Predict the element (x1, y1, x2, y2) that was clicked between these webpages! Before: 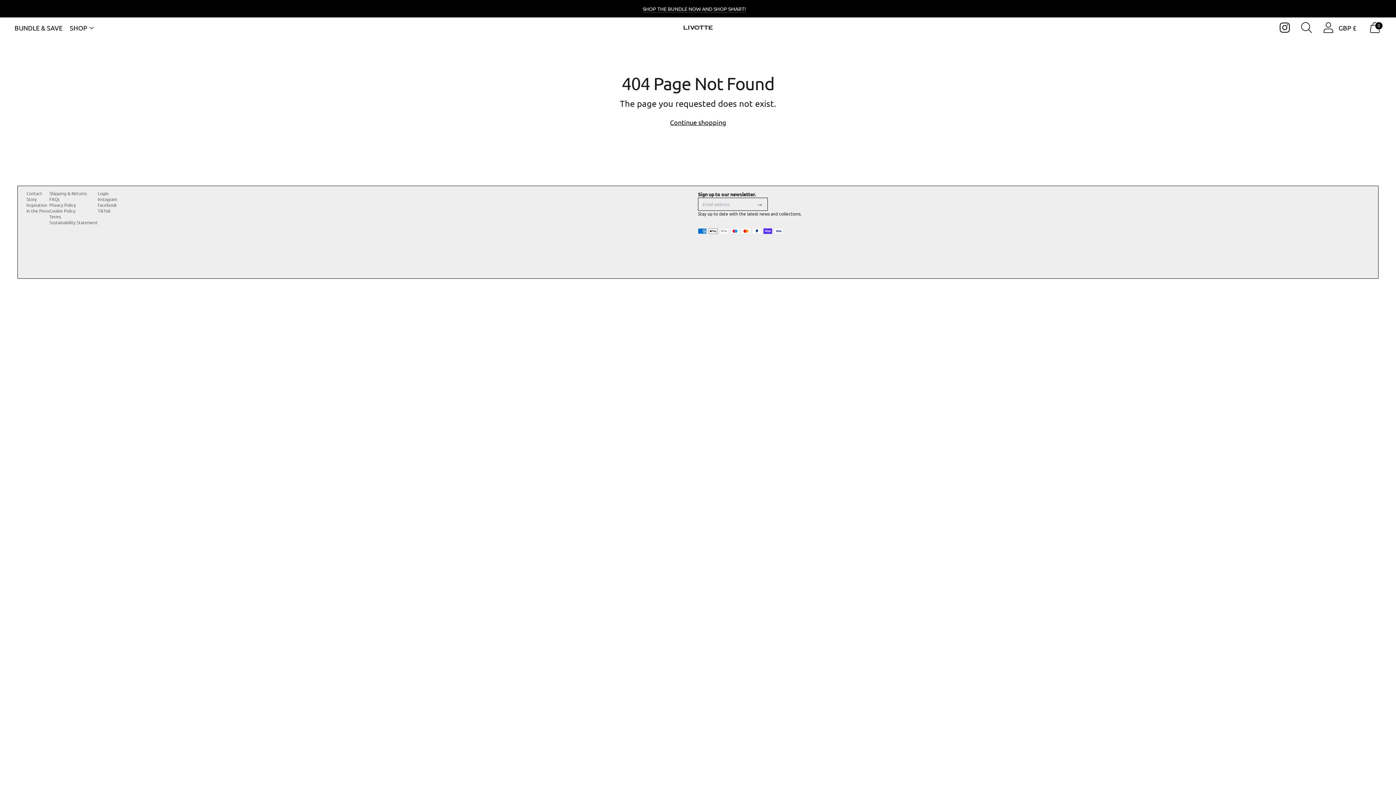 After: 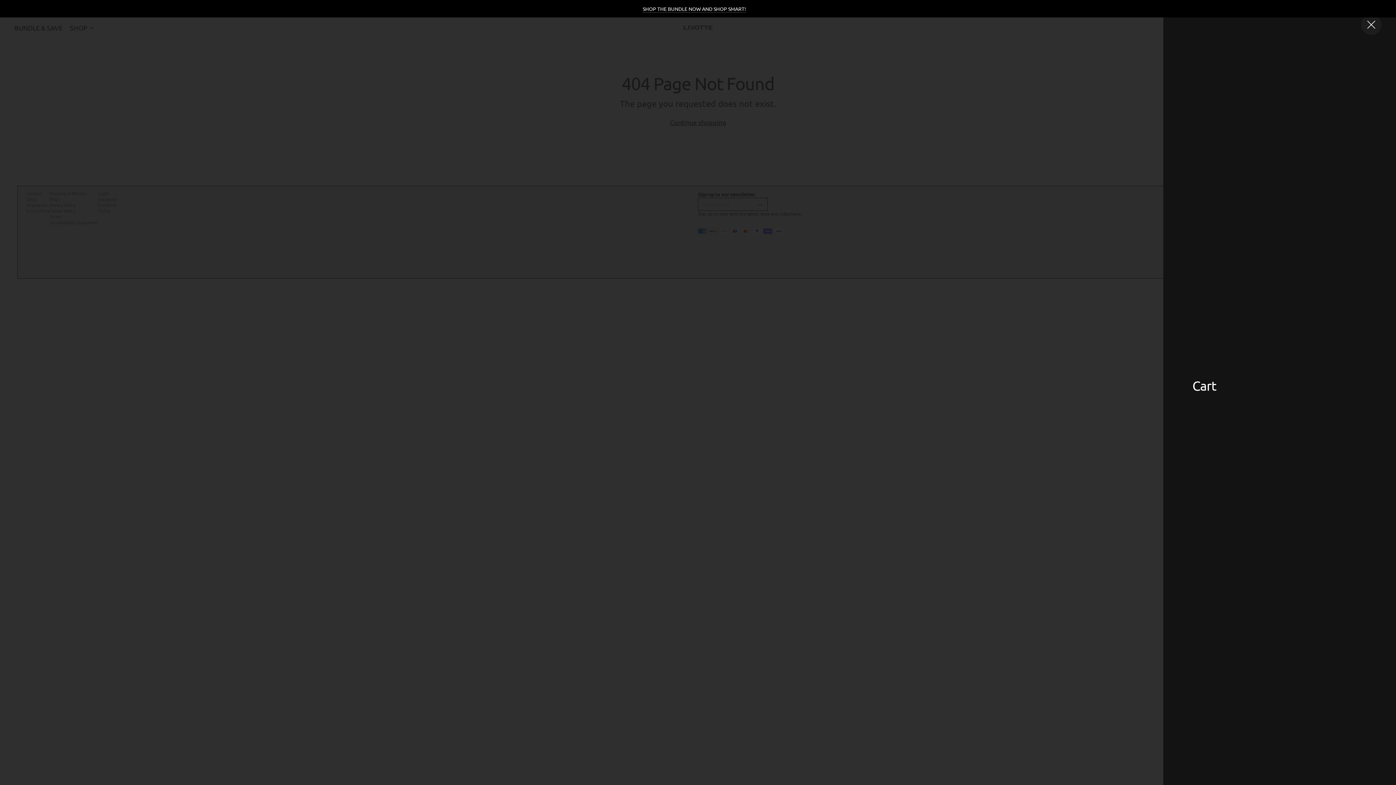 Action: label: Open cart modal bbox: (1365, 17, 1385, 37)